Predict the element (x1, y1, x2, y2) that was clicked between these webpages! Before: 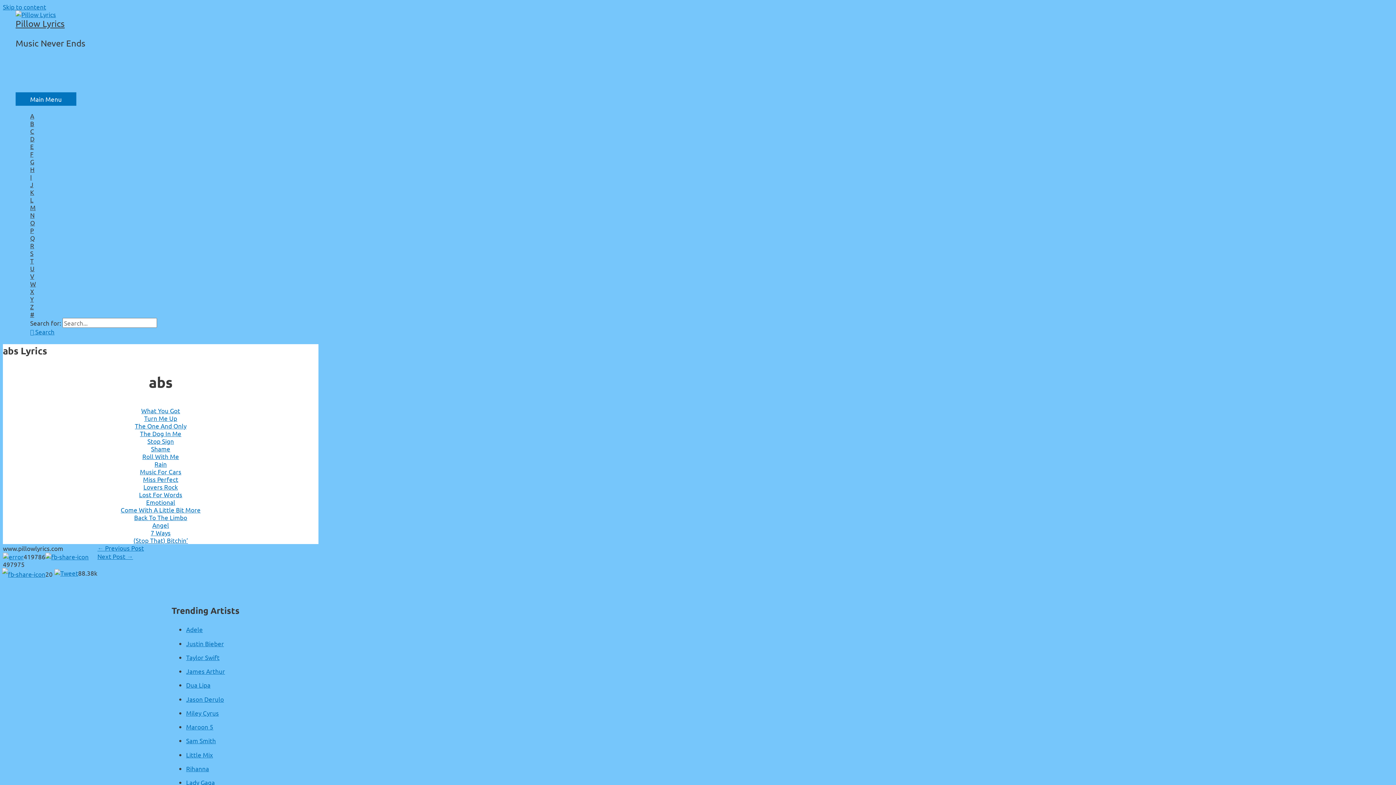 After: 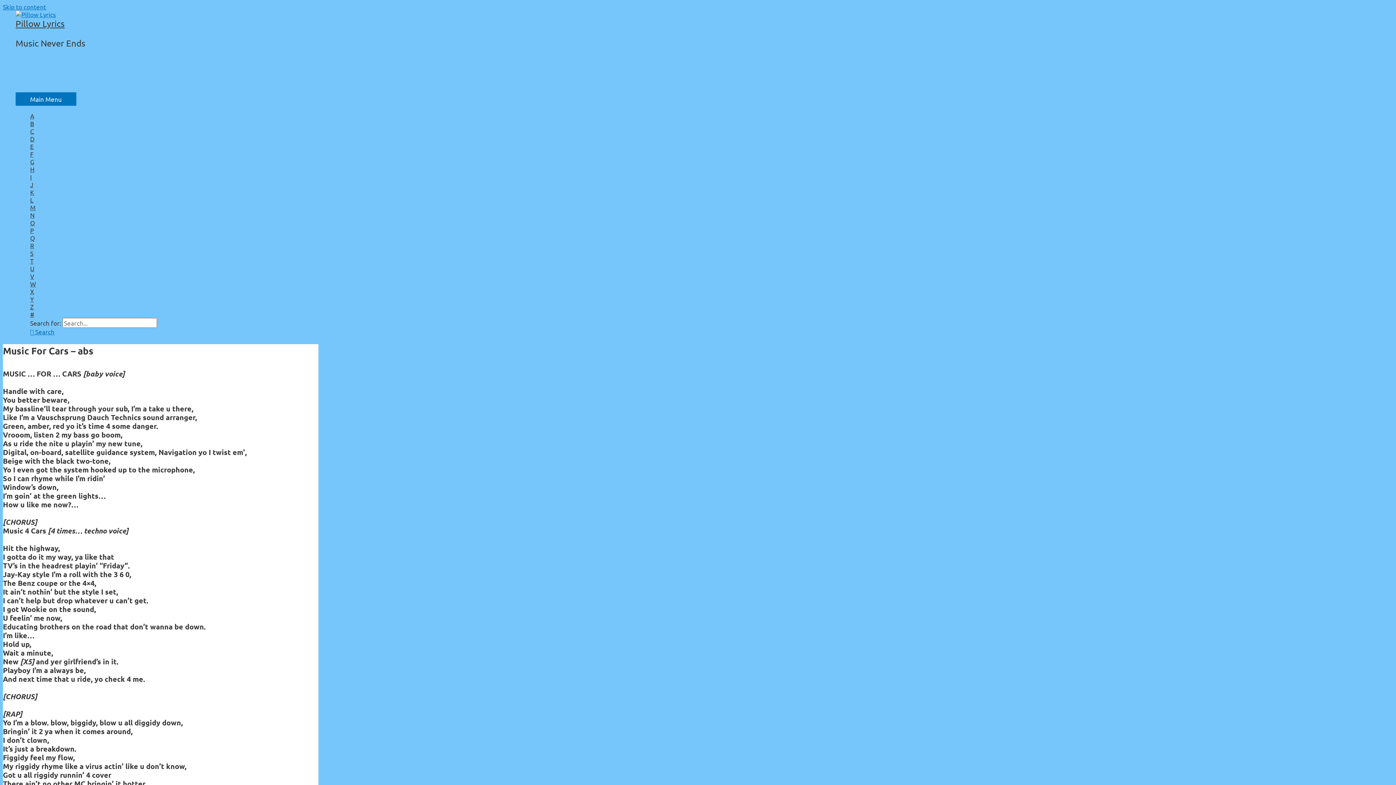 Action: bbox: (140, 467, 181, 475) label: Music For Cars